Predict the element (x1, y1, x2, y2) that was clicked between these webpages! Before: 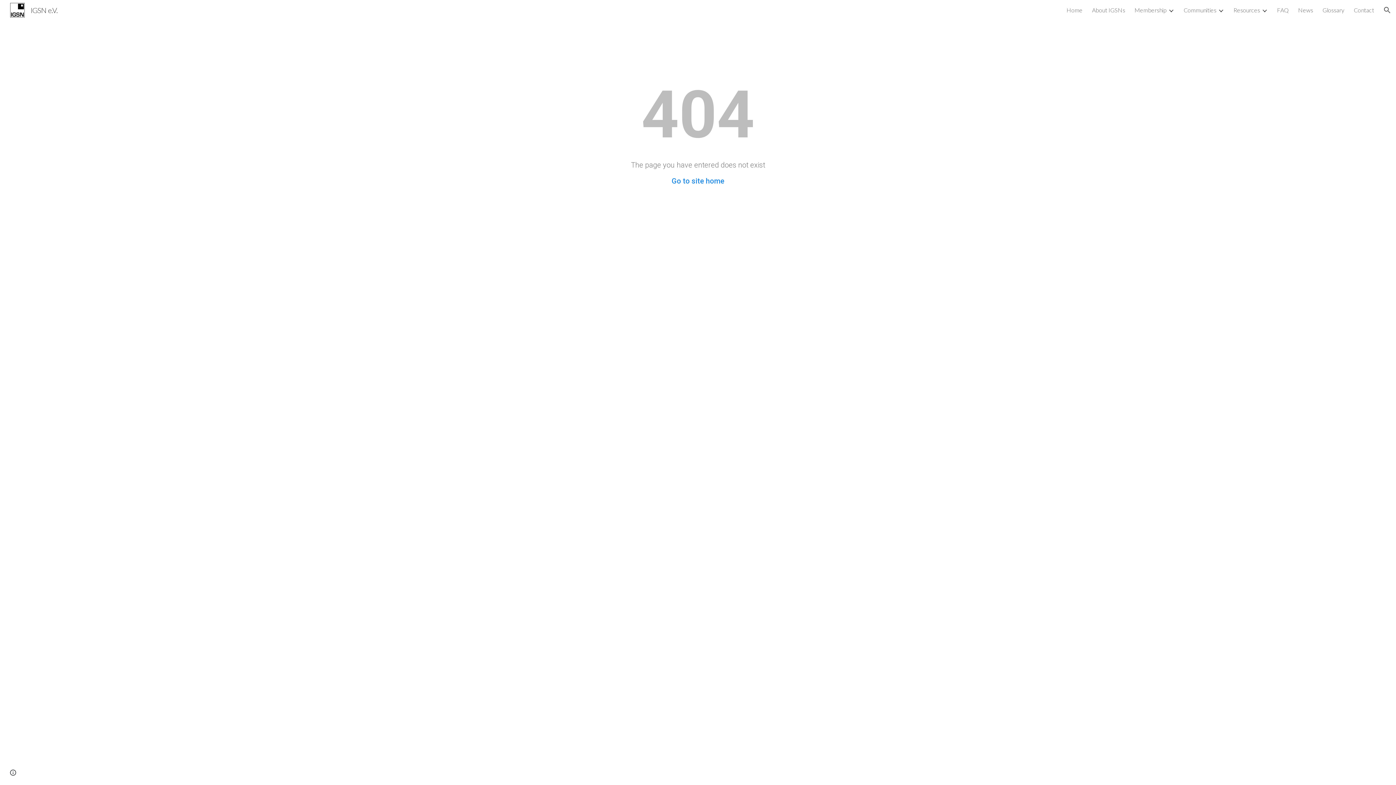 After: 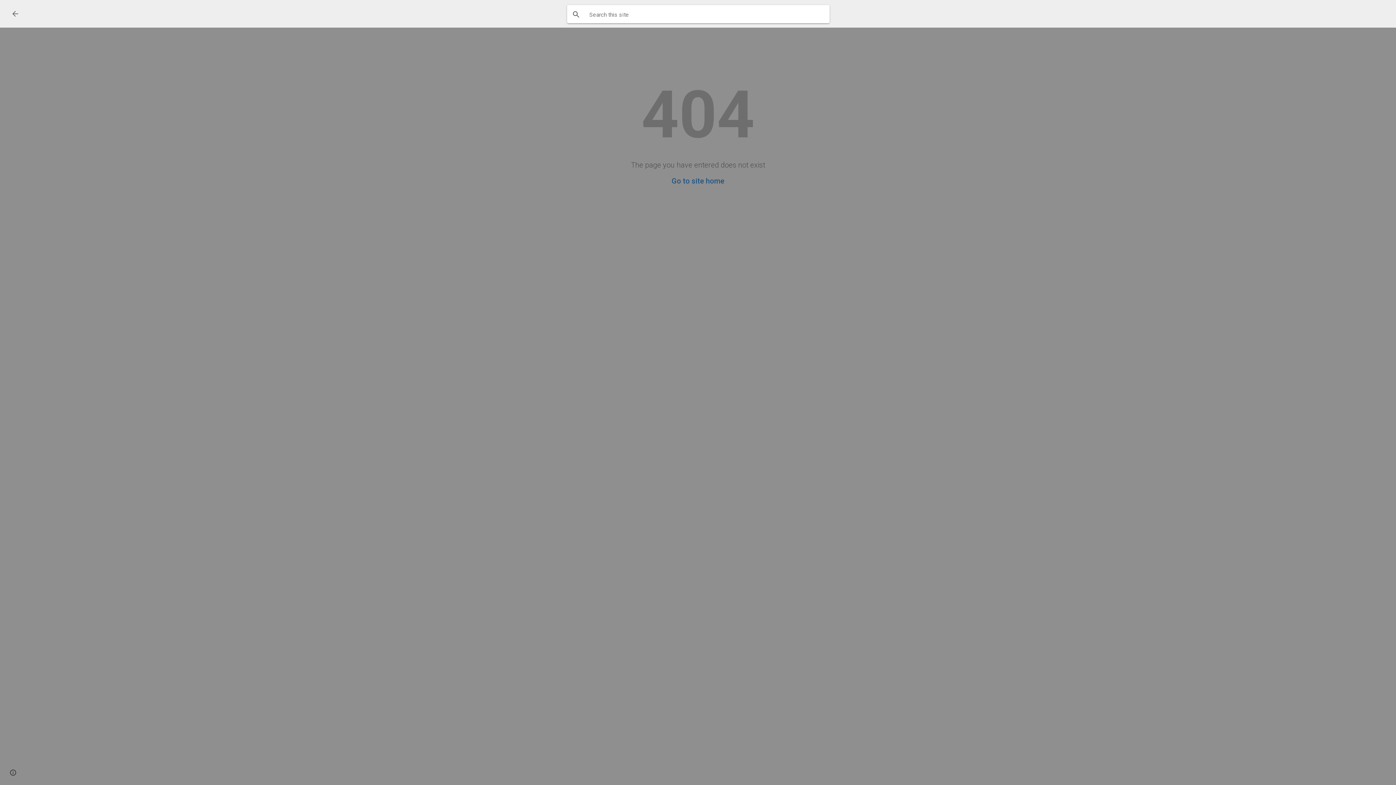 Action: label: Open search bar bbox: (1378, 1, 1396, 18)